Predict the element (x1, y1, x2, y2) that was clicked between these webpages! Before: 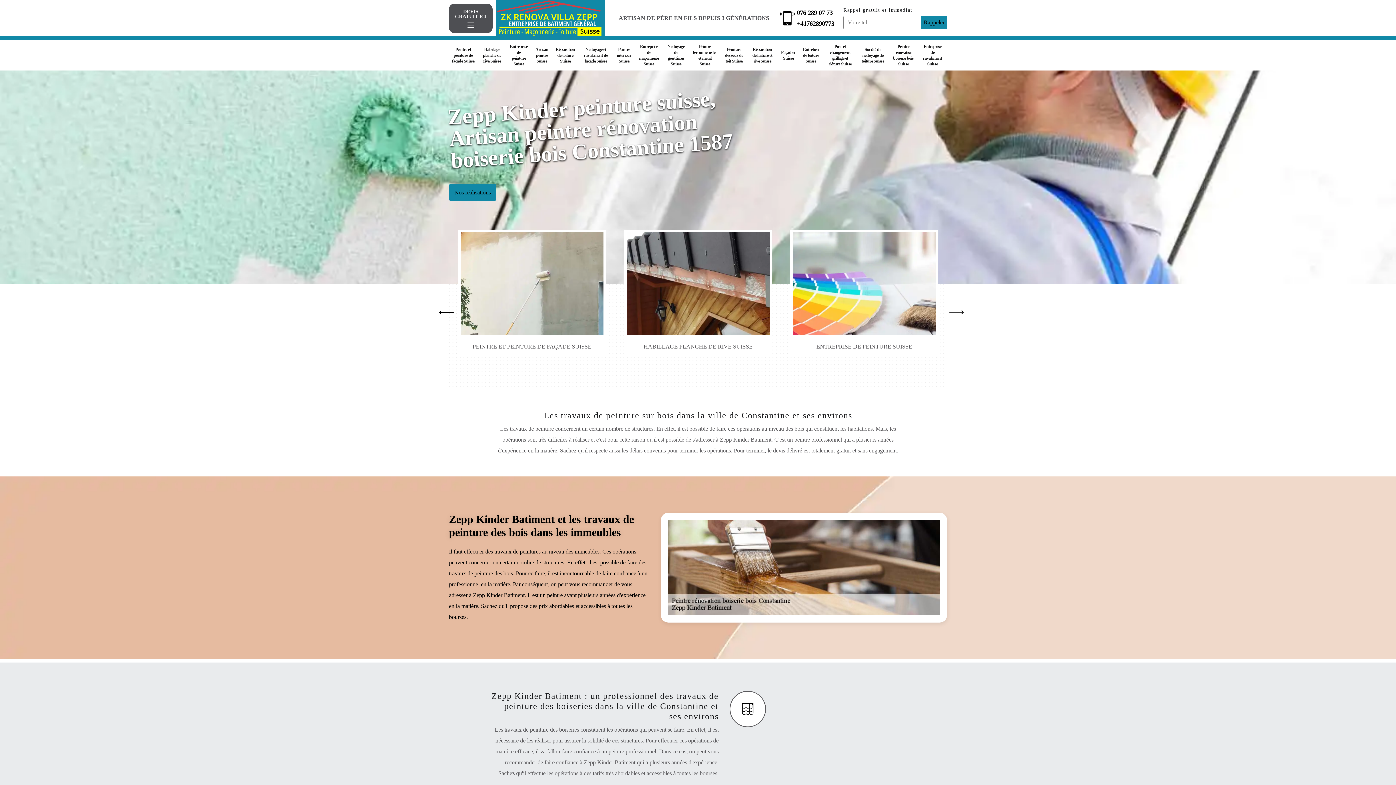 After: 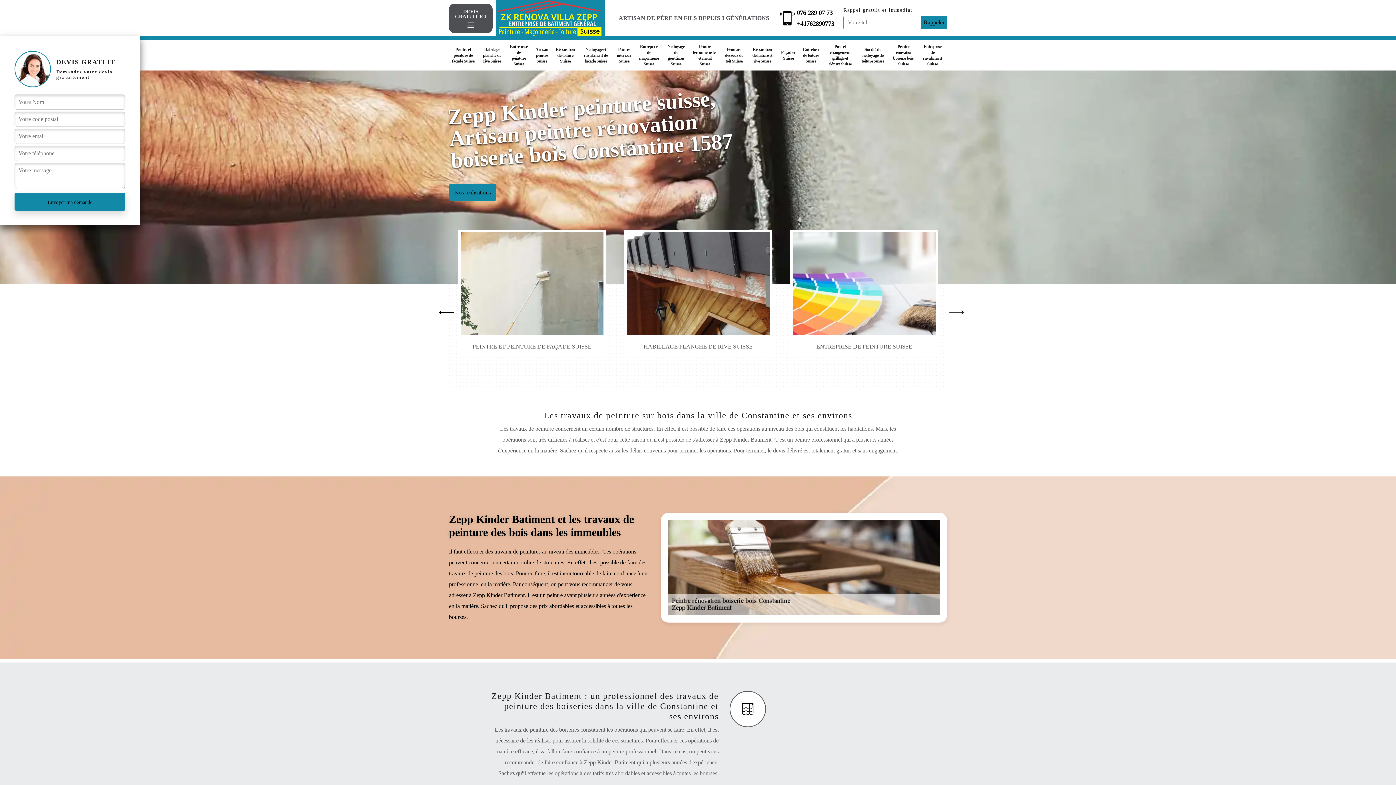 Action: bbox: (467, 22, 474, 27)